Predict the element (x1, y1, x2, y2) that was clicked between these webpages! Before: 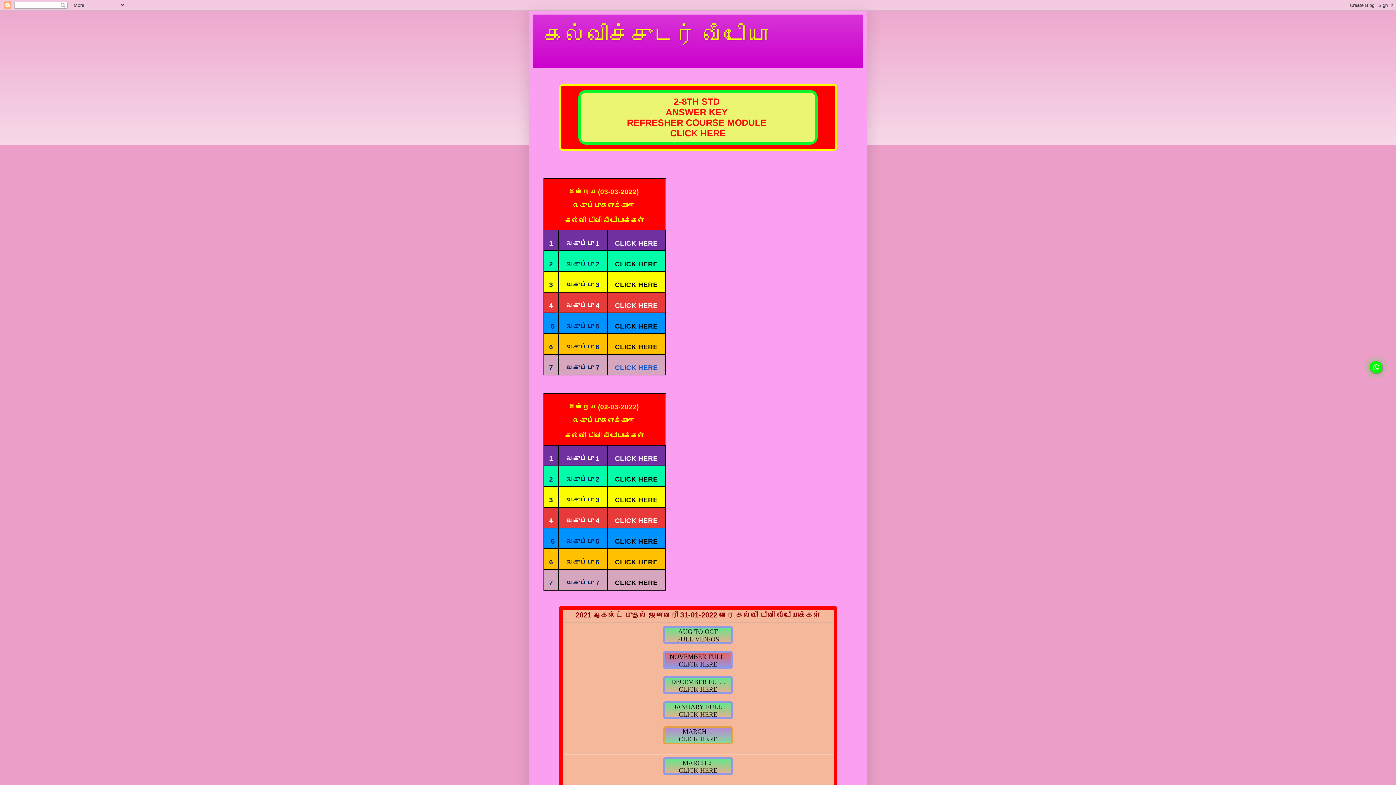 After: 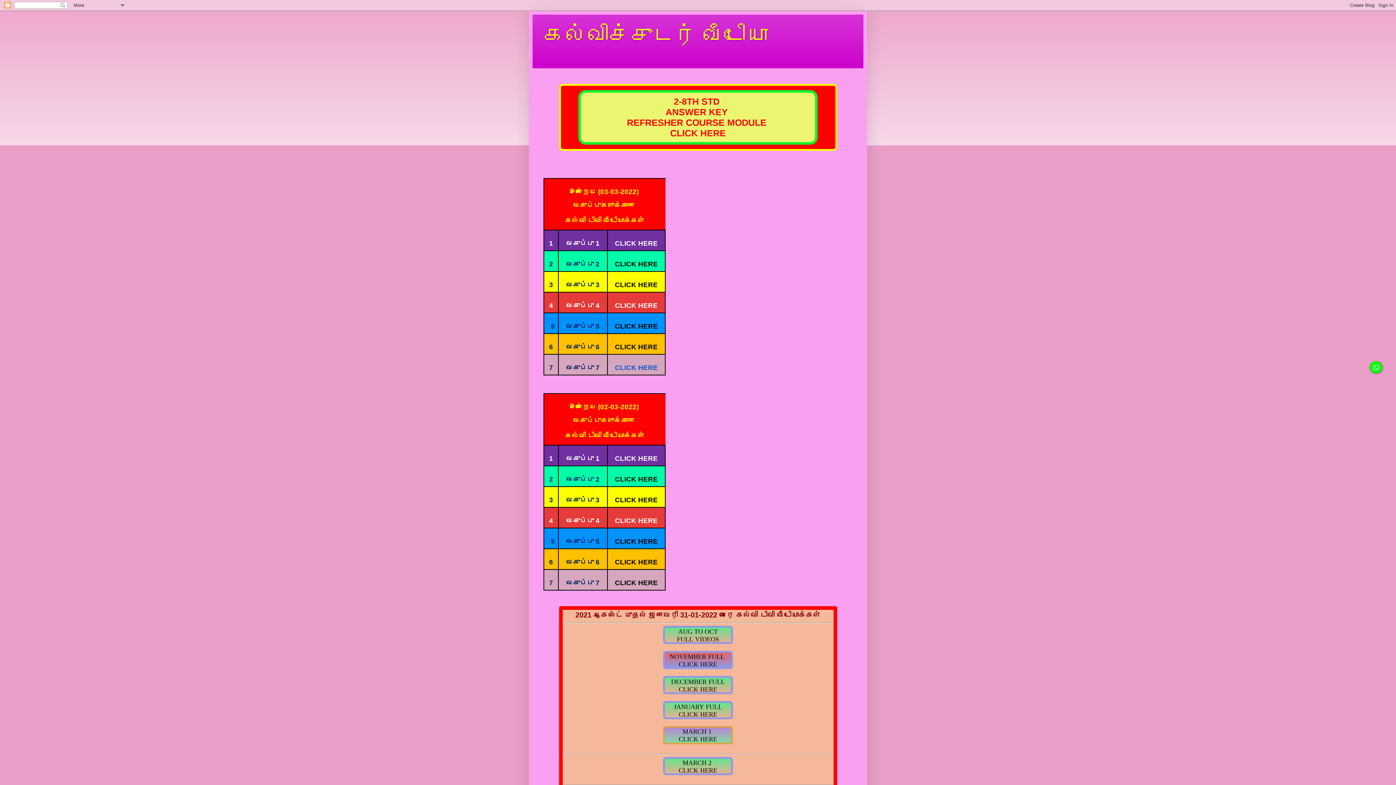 Action: label: கல்விச்சுடர் வீடியோ bbox: (543, 22, 768, 47)